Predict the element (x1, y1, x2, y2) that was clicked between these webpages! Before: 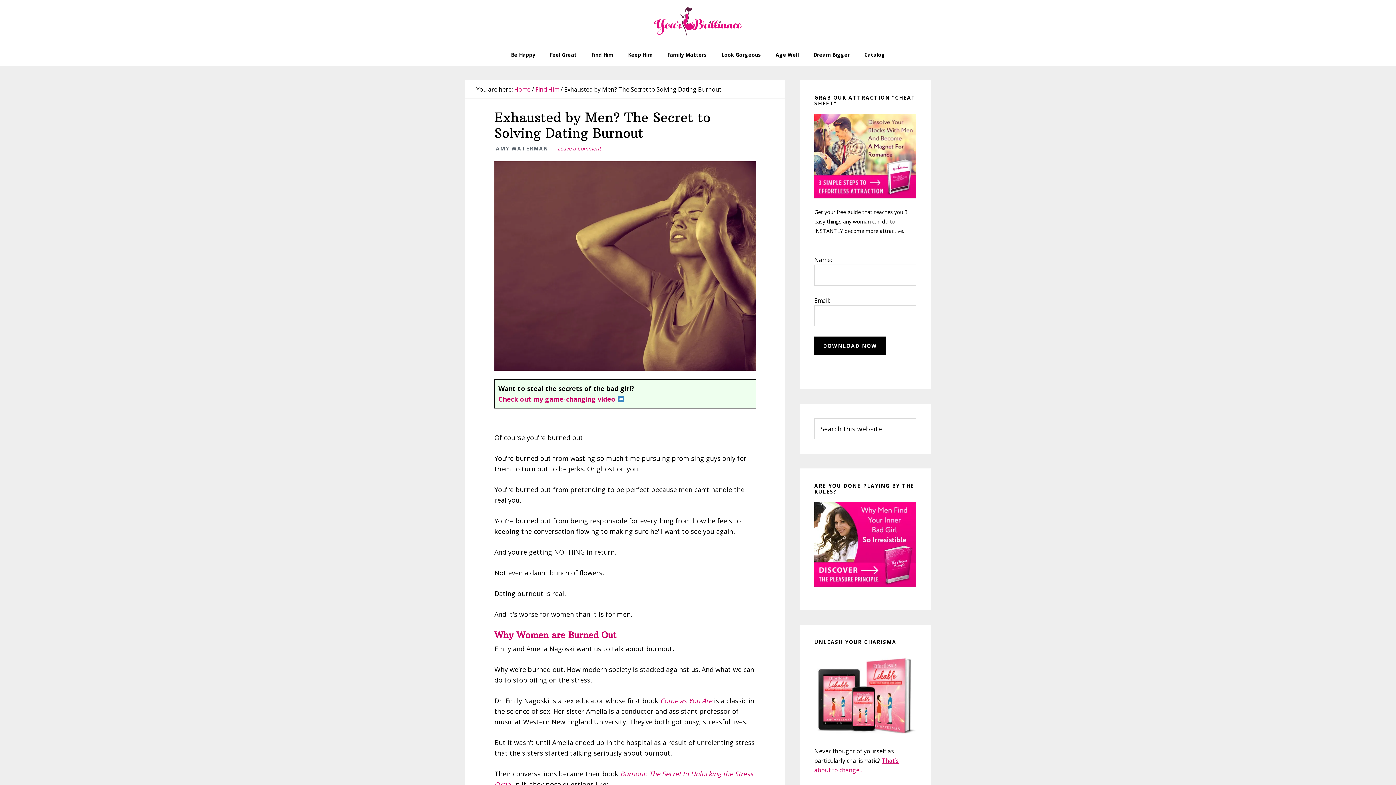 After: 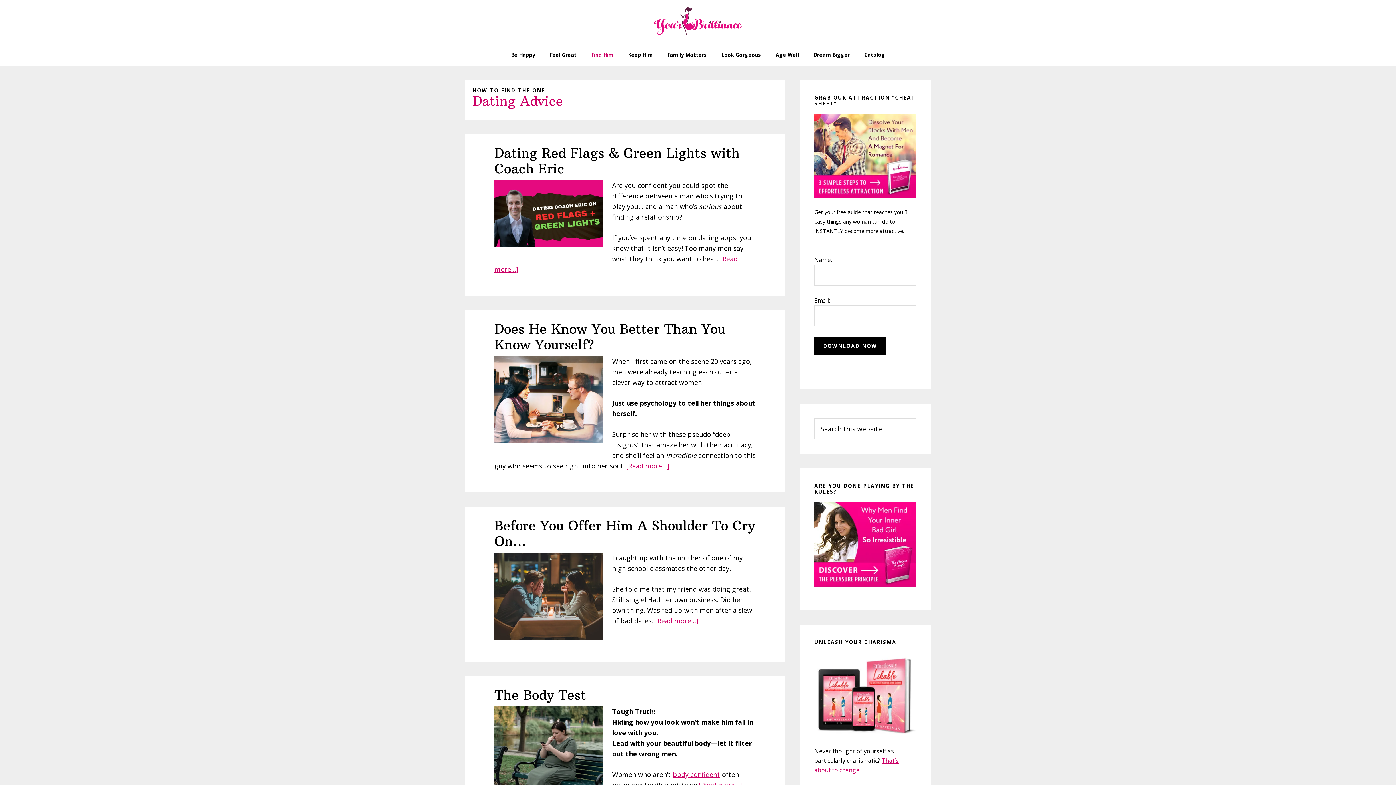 Action: bbox: (535, 85, 559, 93) label: Find Him